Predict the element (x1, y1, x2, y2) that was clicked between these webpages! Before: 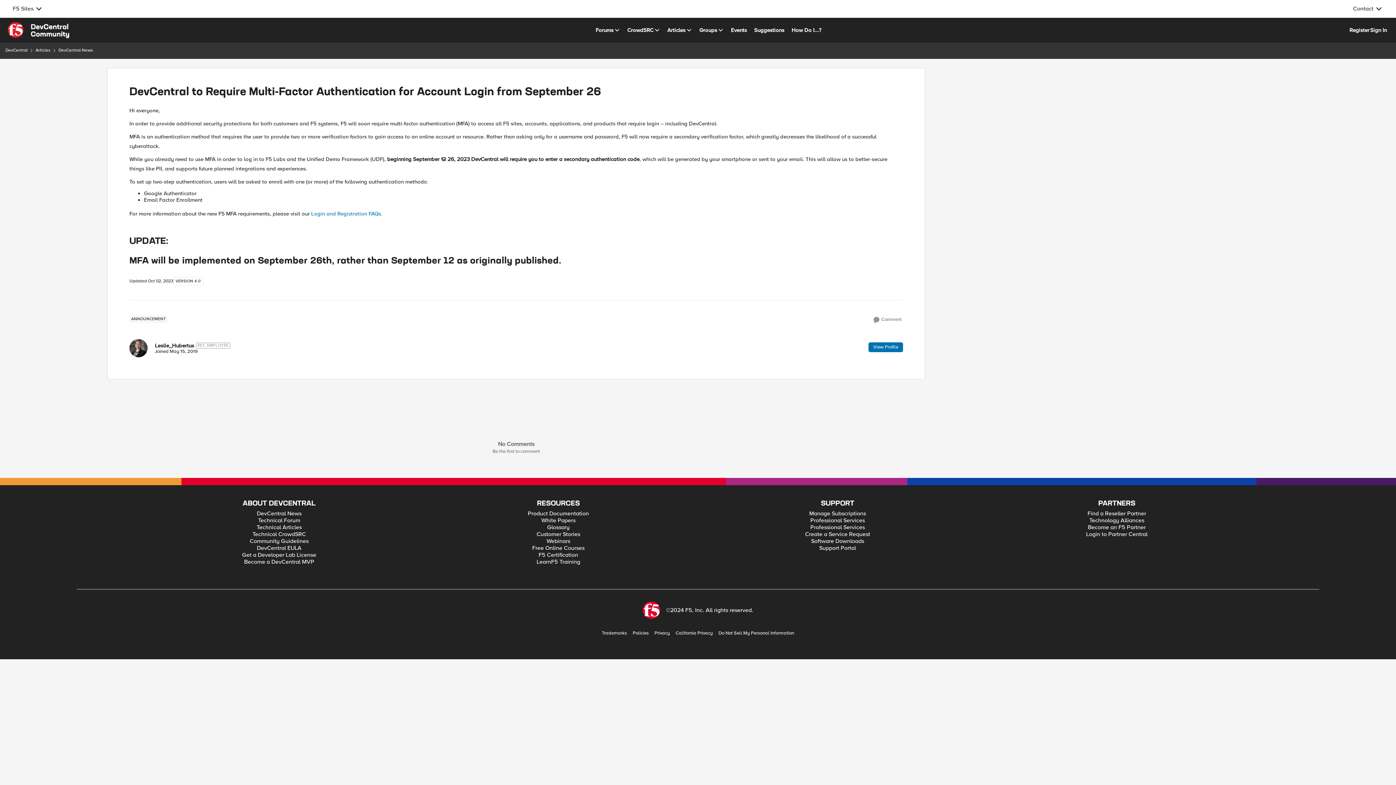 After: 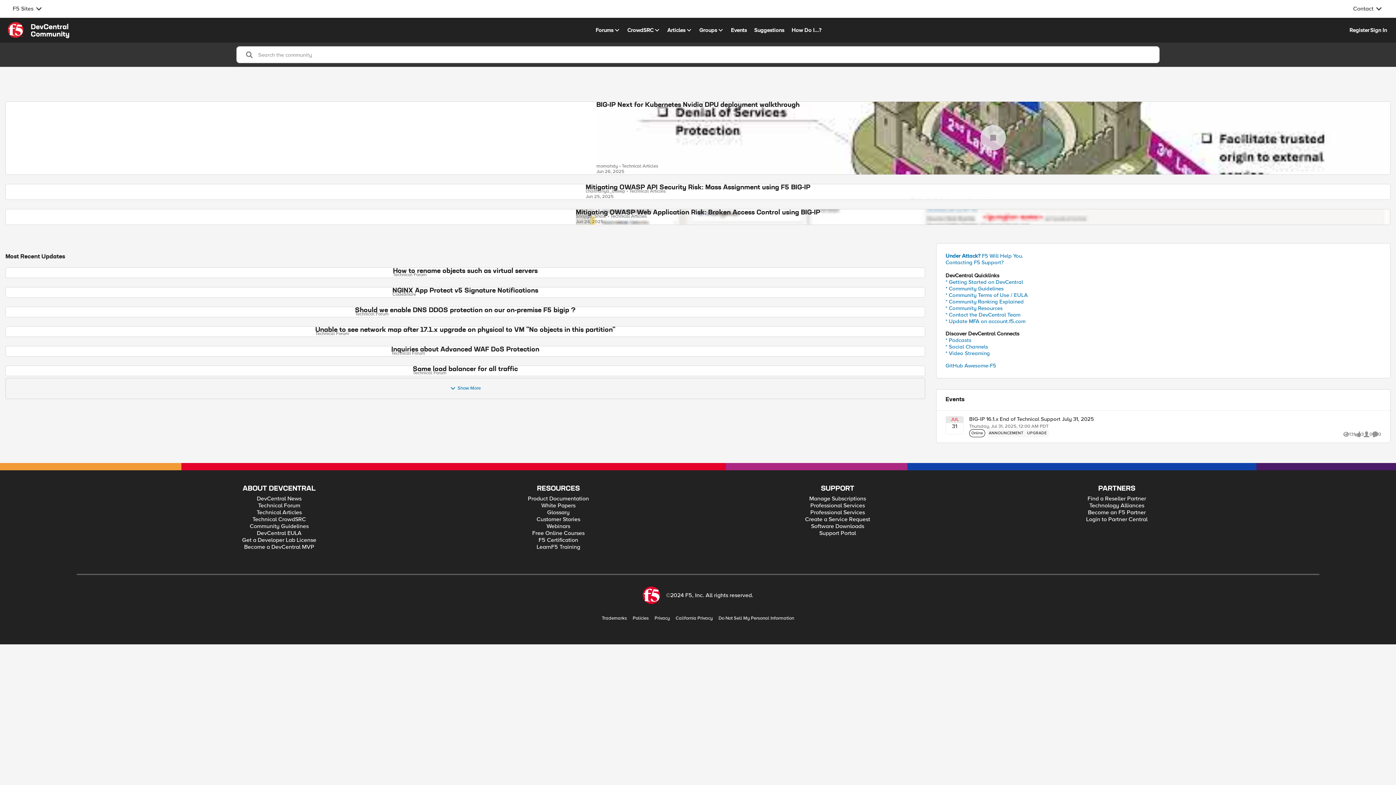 Action: bbox: (5, 46, 27, 54) label: Place DevCentral